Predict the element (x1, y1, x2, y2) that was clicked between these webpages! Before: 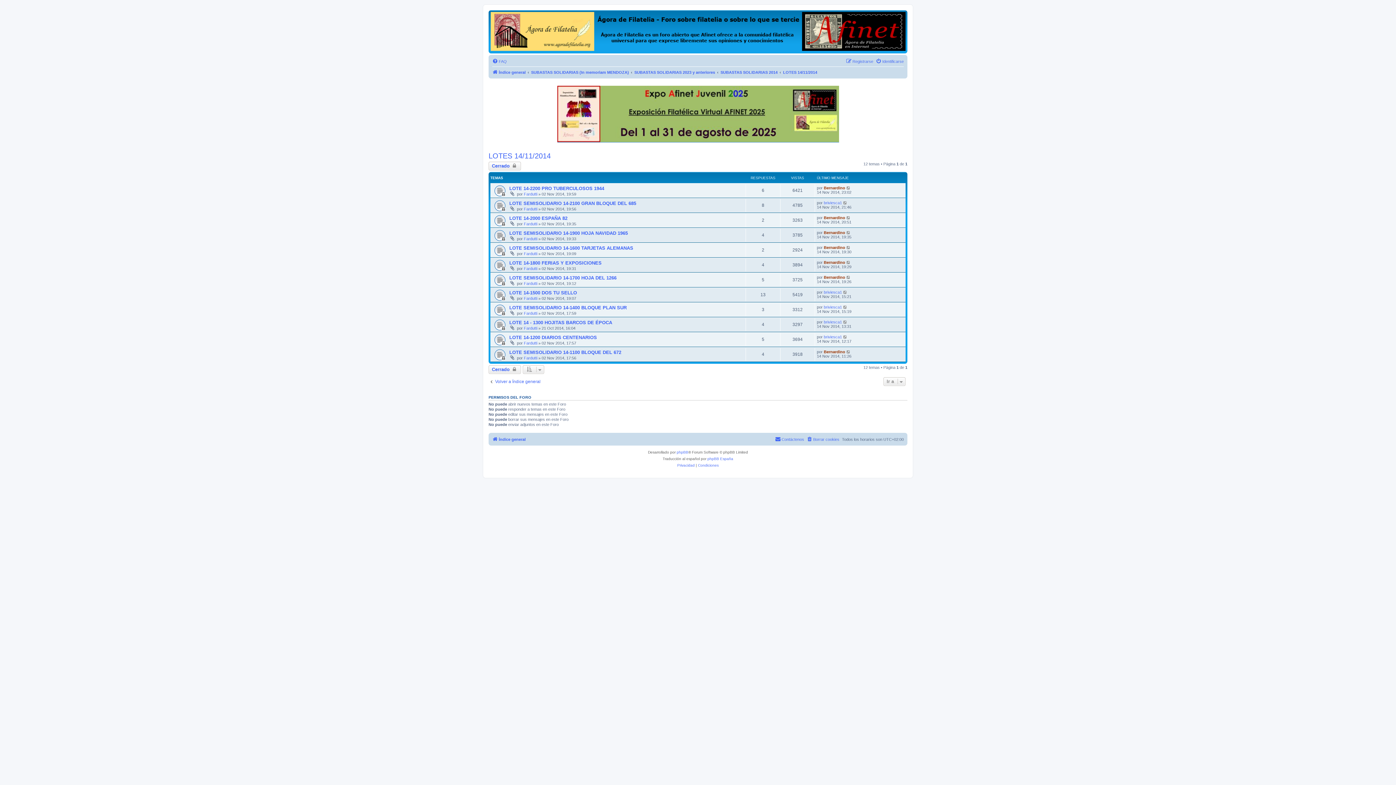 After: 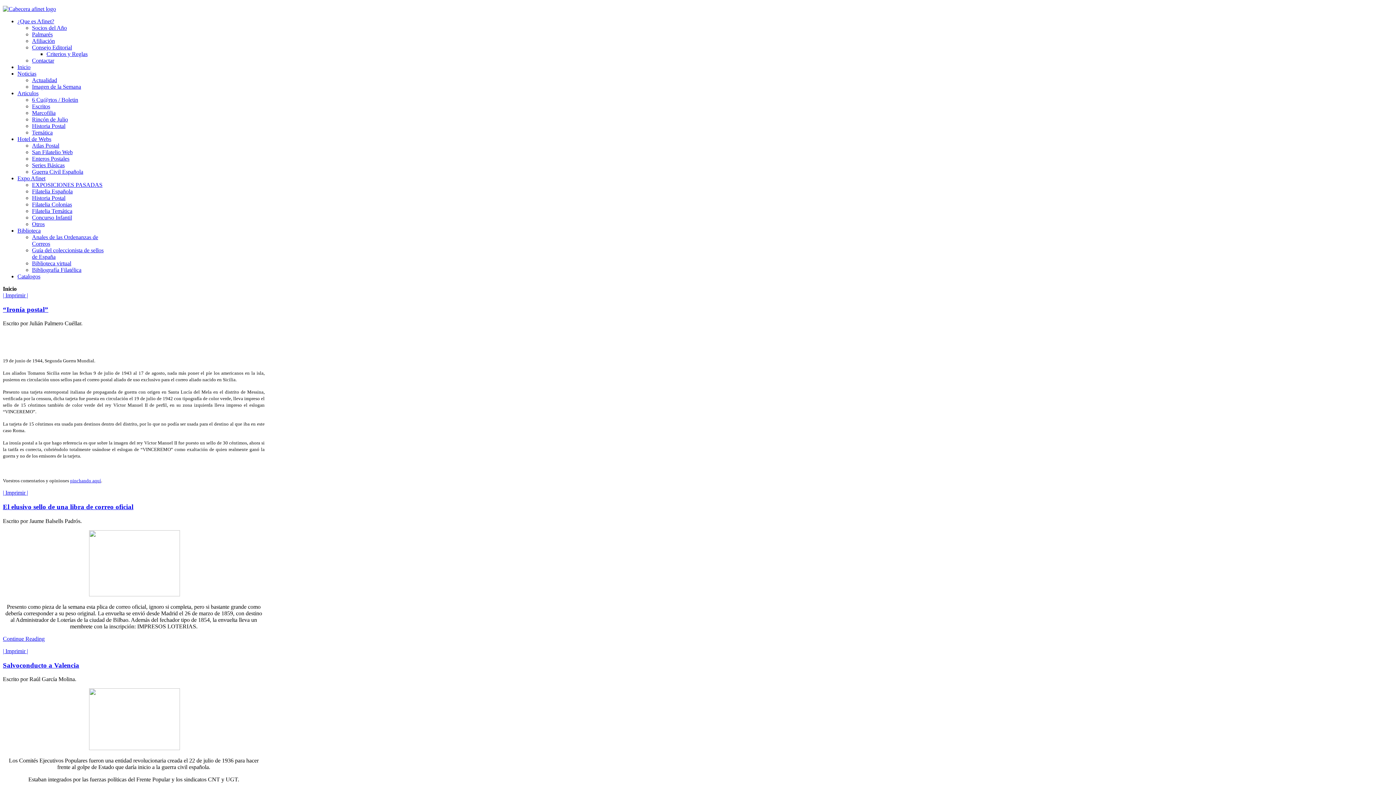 Action: bbox: (490, 12, 905, 50)